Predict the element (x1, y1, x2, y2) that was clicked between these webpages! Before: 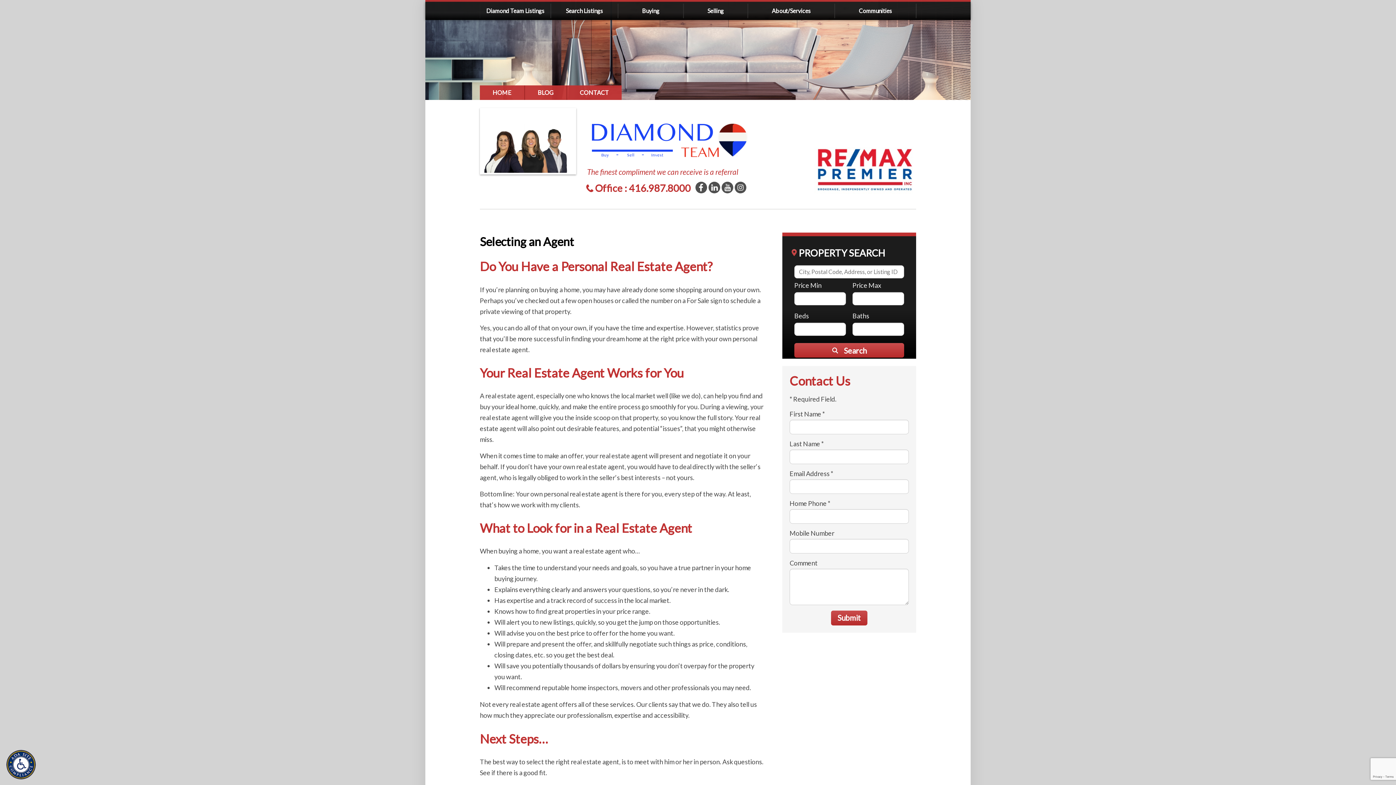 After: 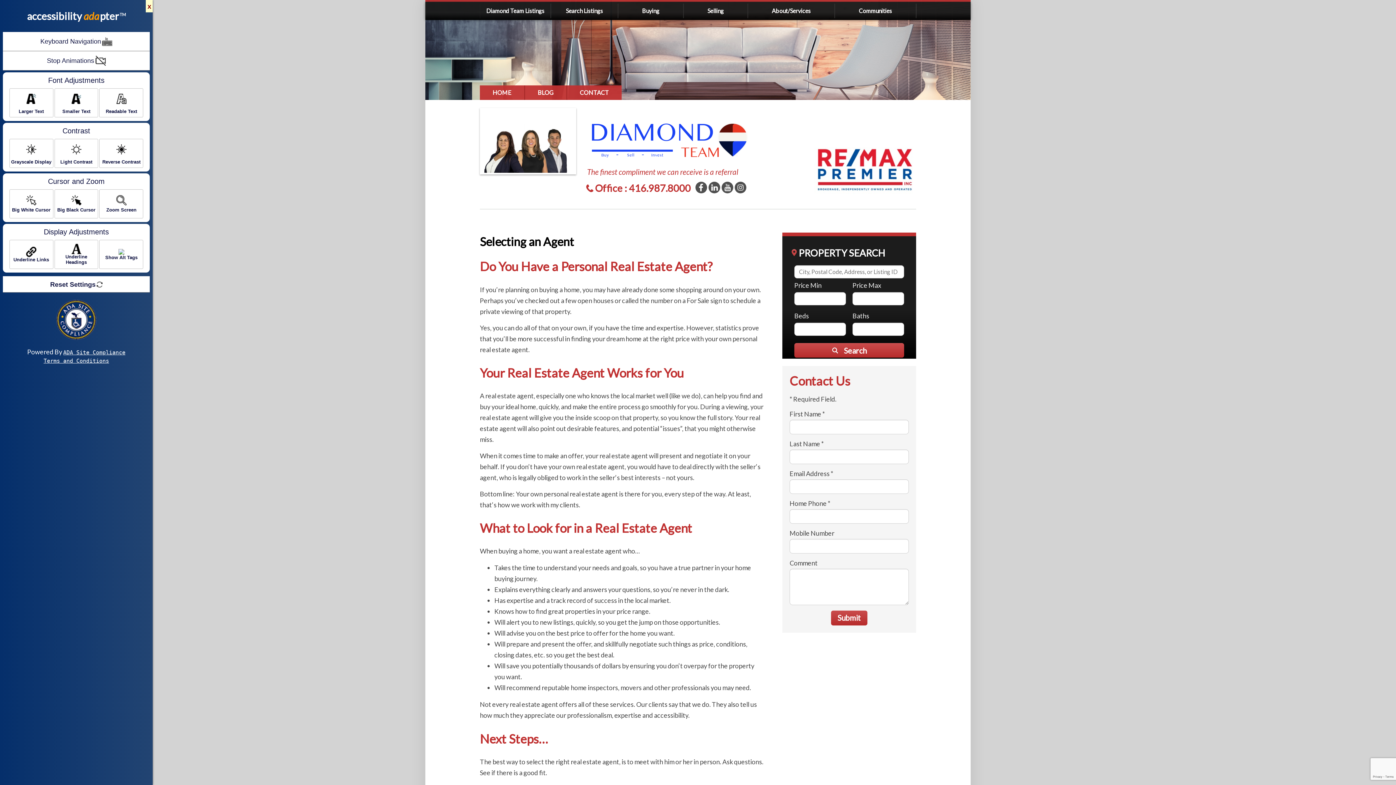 Action: bbox: (2, 747, 39, 782)